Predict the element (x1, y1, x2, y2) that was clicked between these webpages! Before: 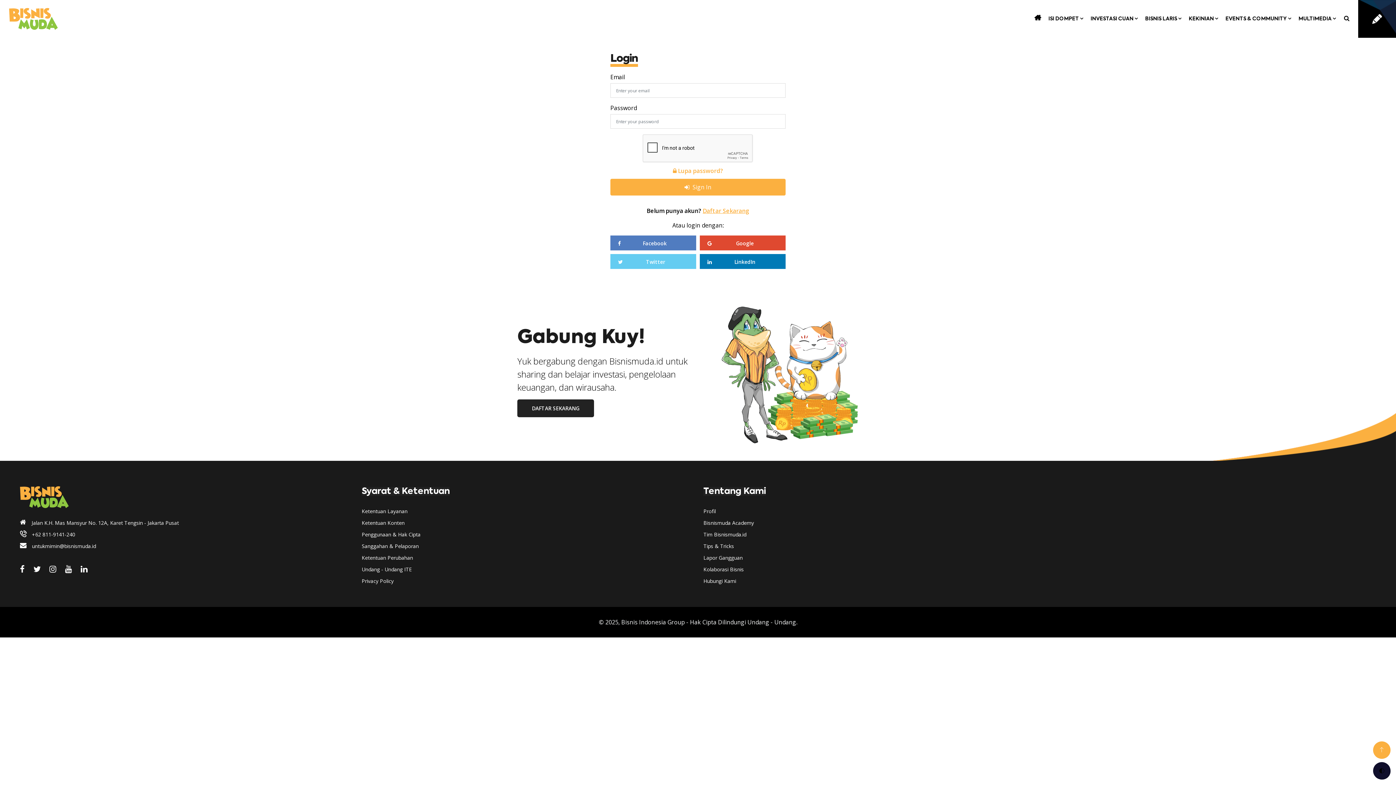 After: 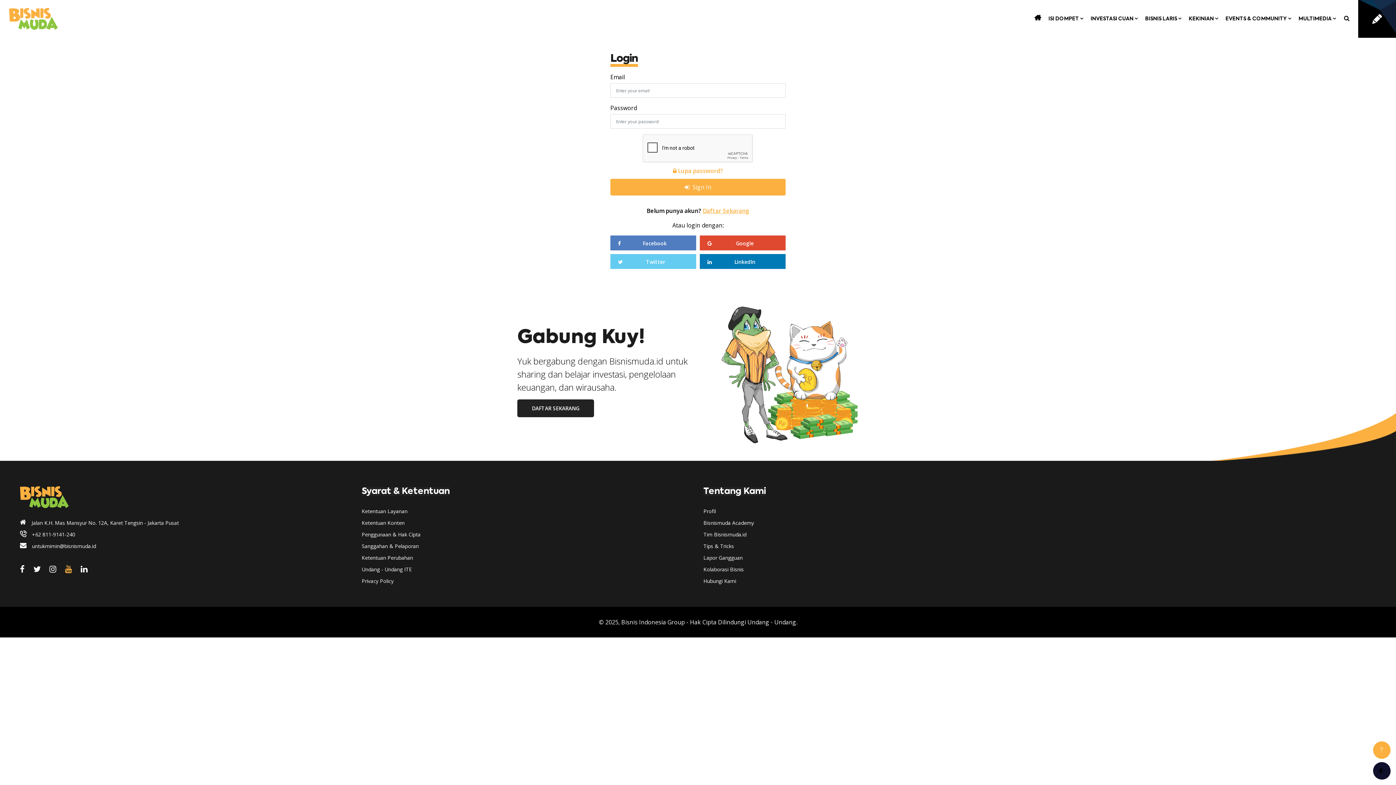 Action: bbox: (65, 549, 72, 560)